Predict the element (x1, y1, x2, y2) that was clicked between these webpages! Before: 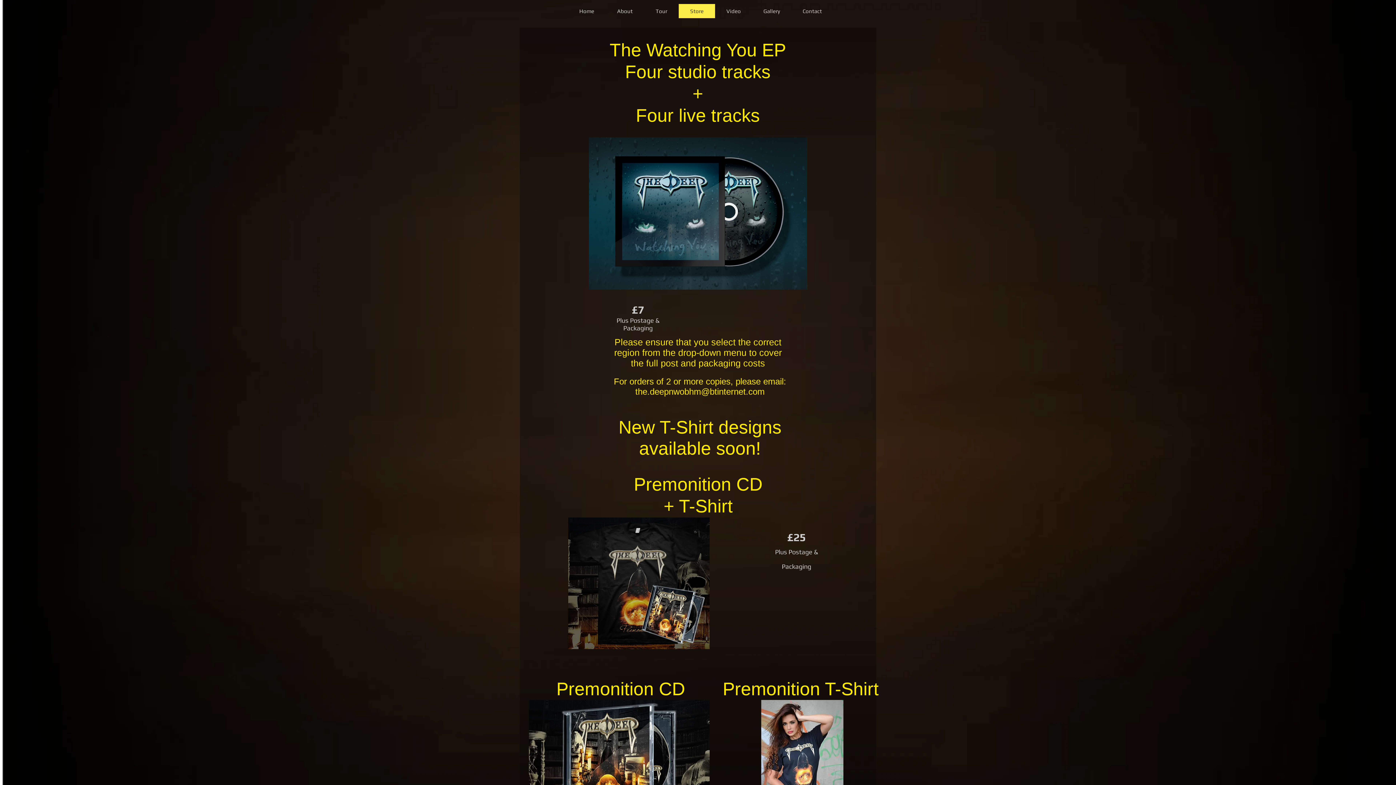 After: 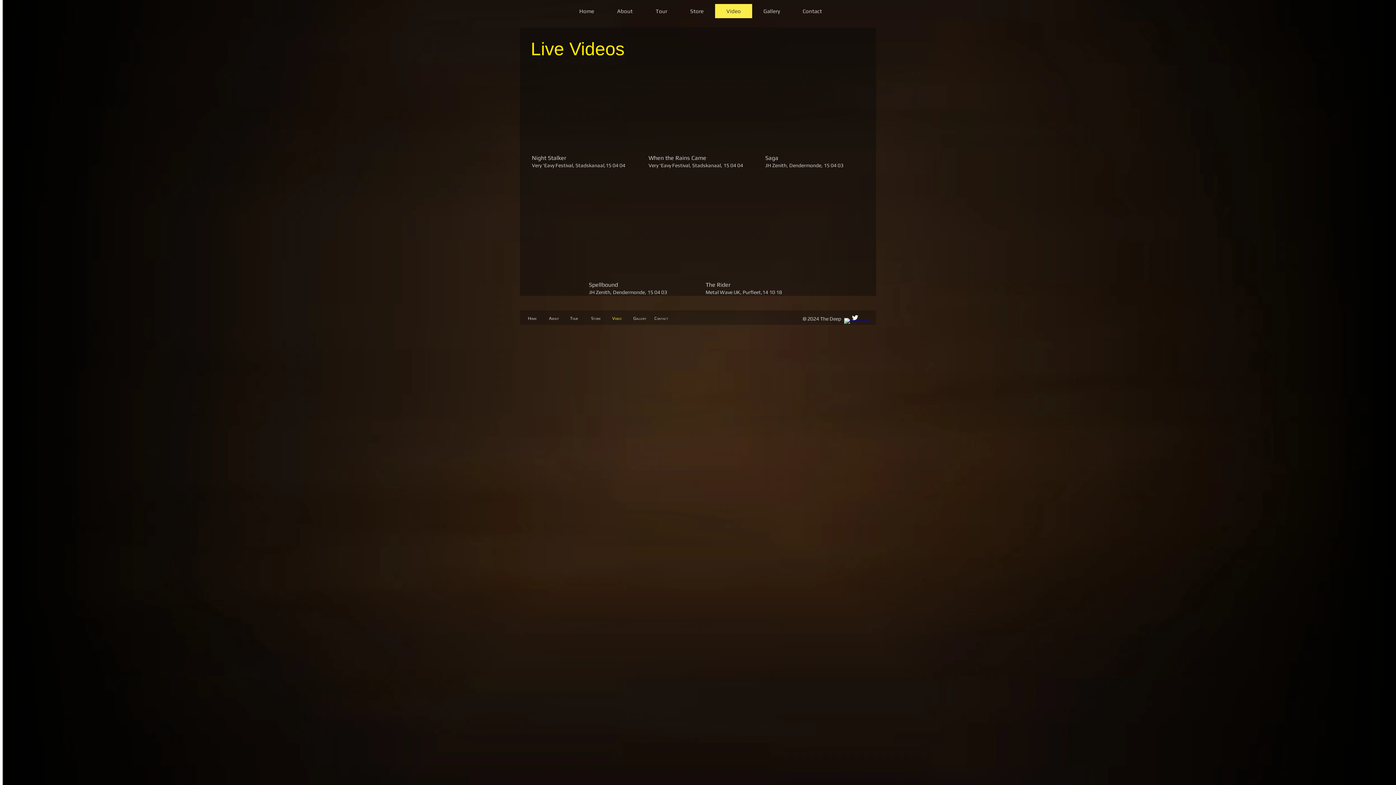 Action: label: Video bbox: (715, 4, 752, 18)